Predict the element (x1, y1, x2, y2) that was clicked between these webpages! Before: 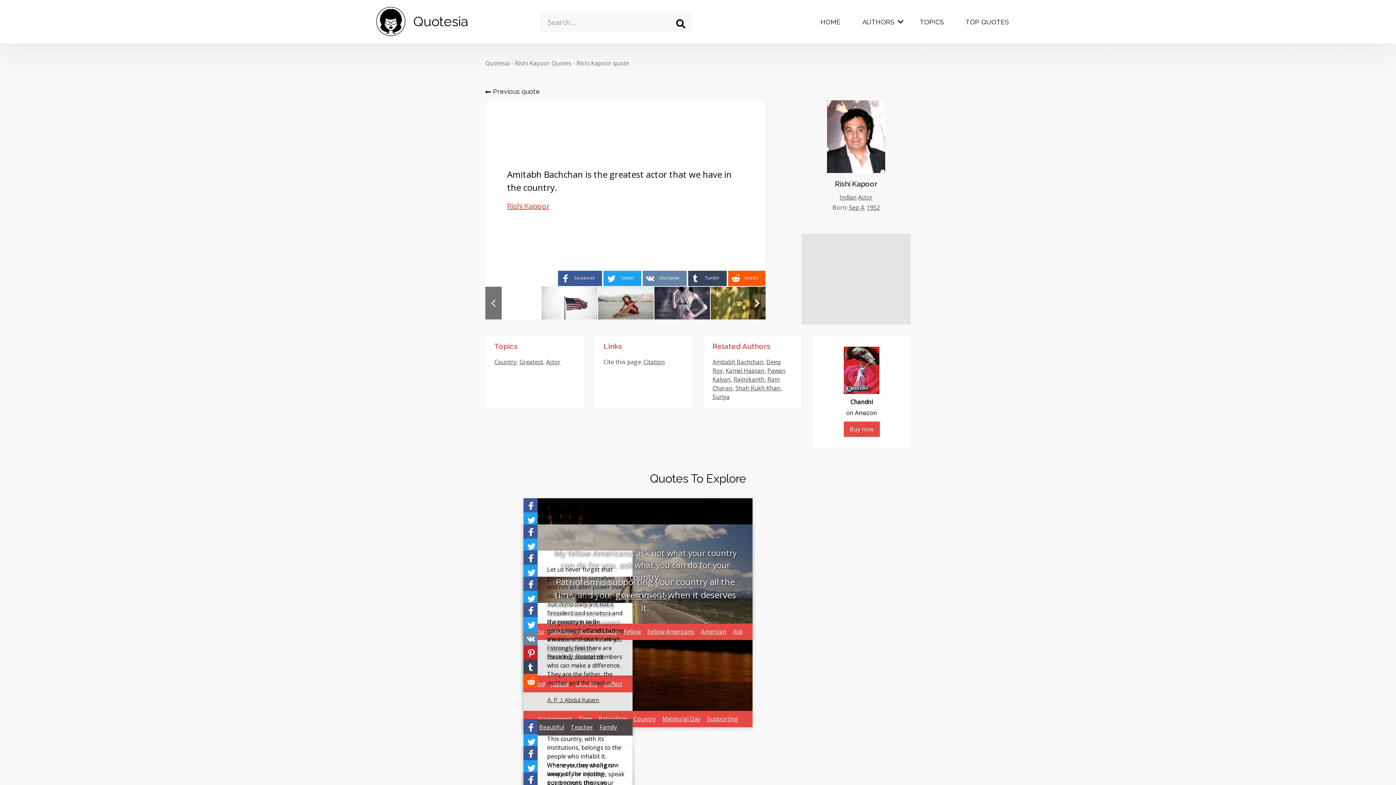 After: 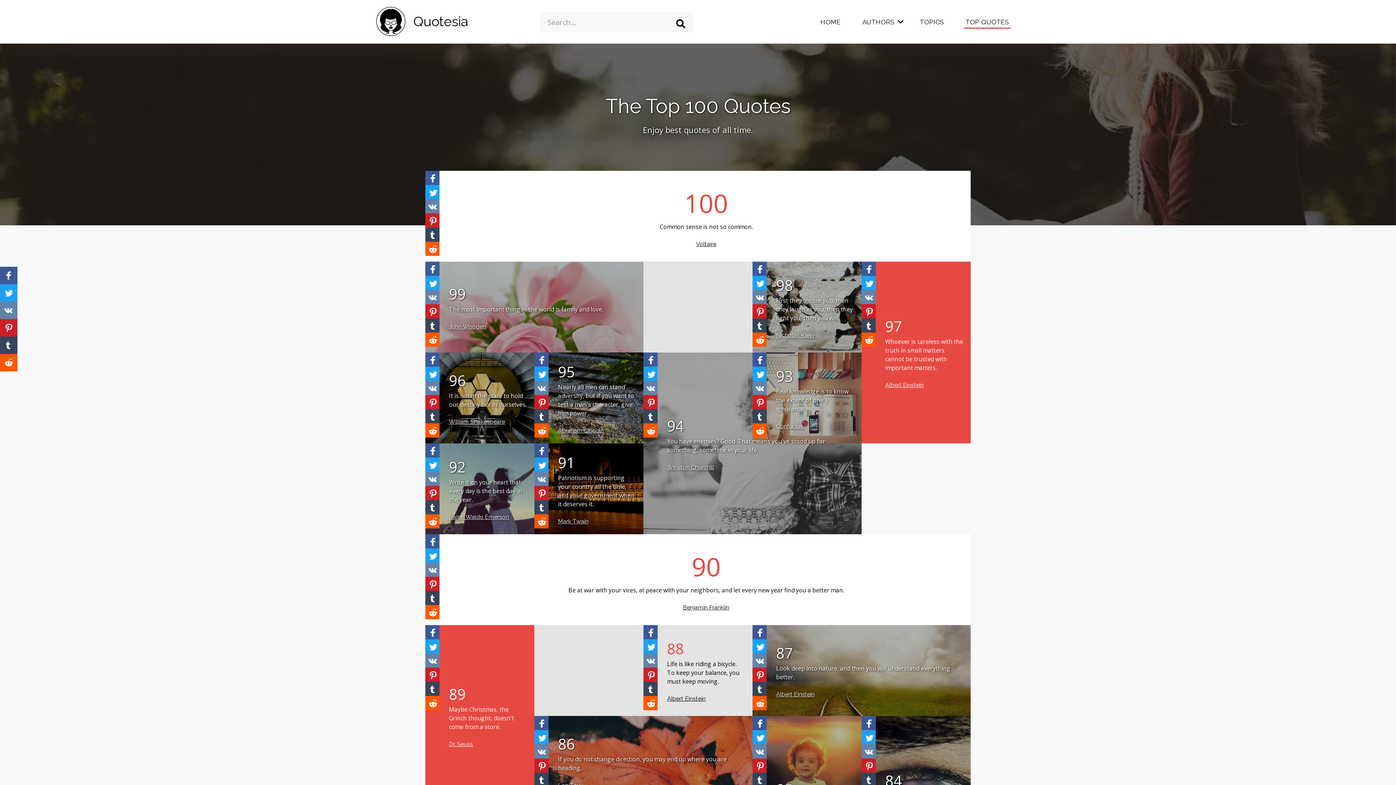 Action: bbox: (956, 6, 1018, 41) label: TOP QUOTES